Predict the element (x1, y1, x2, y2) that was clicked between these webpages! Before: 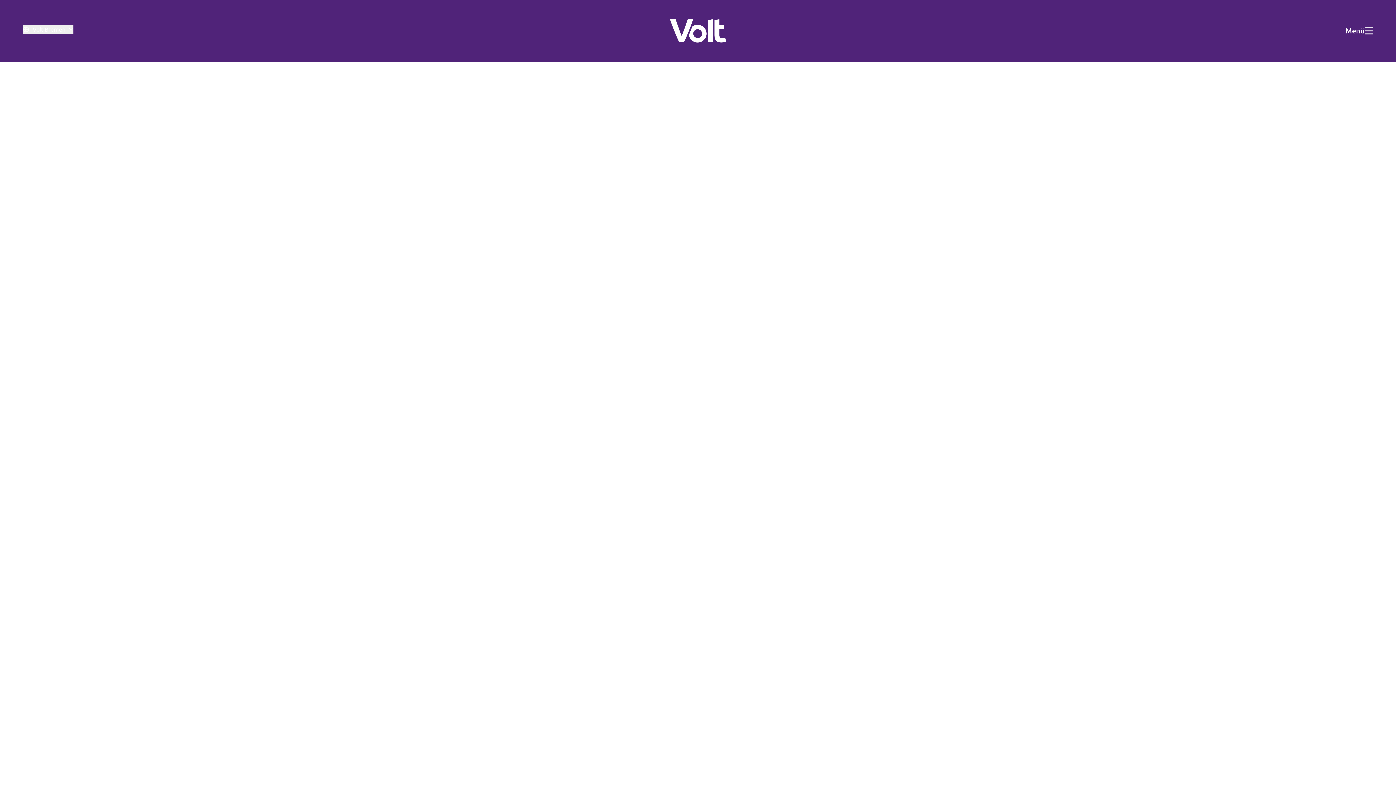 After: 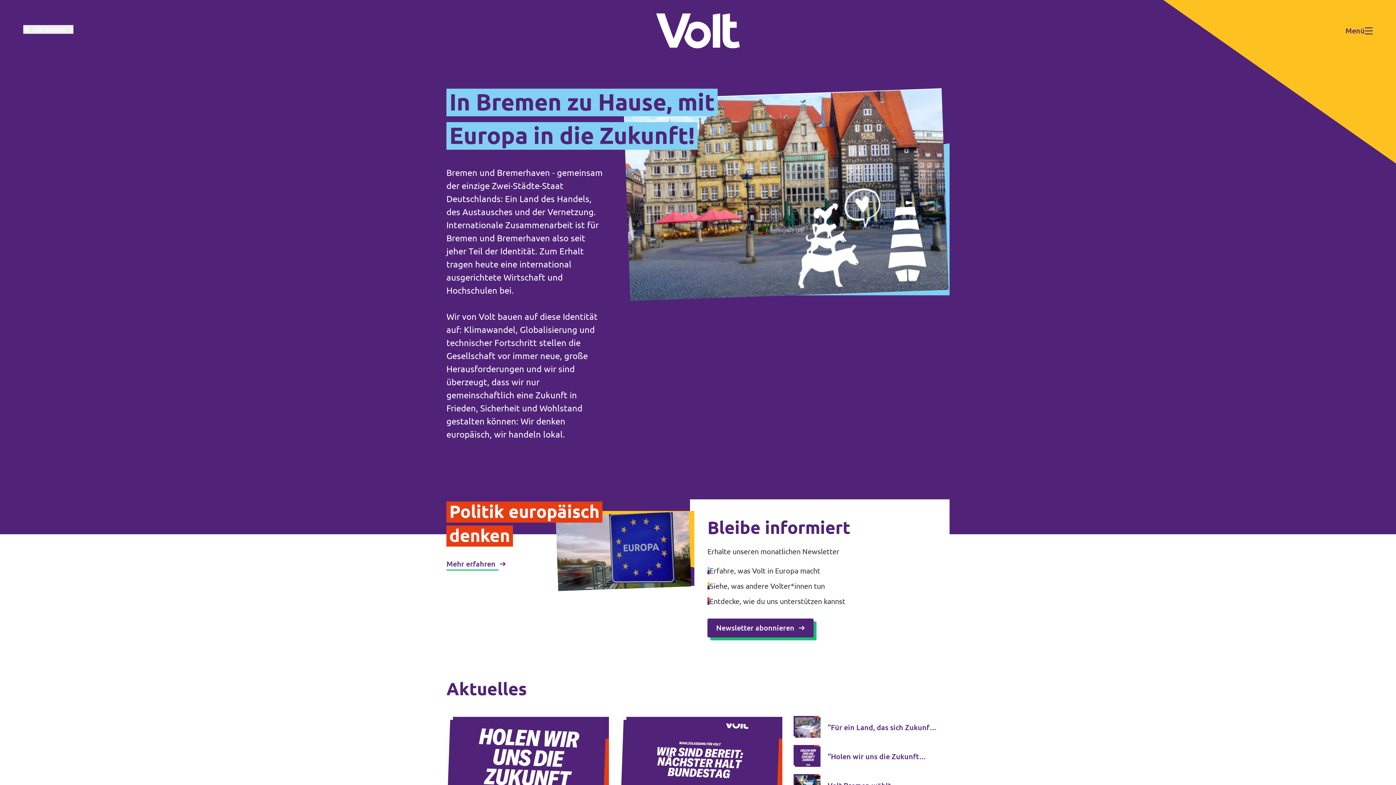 Action: bbox: (670, 19, 726, 42)